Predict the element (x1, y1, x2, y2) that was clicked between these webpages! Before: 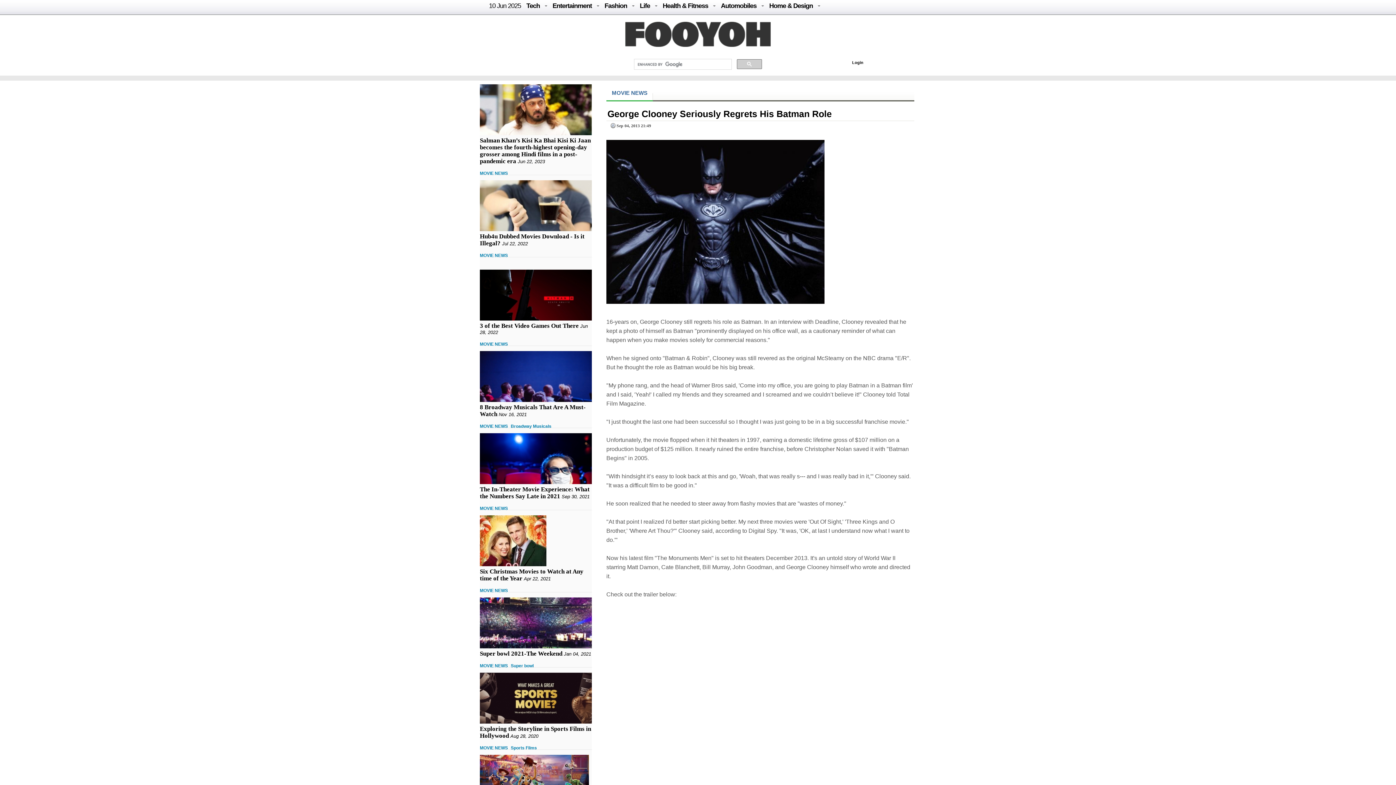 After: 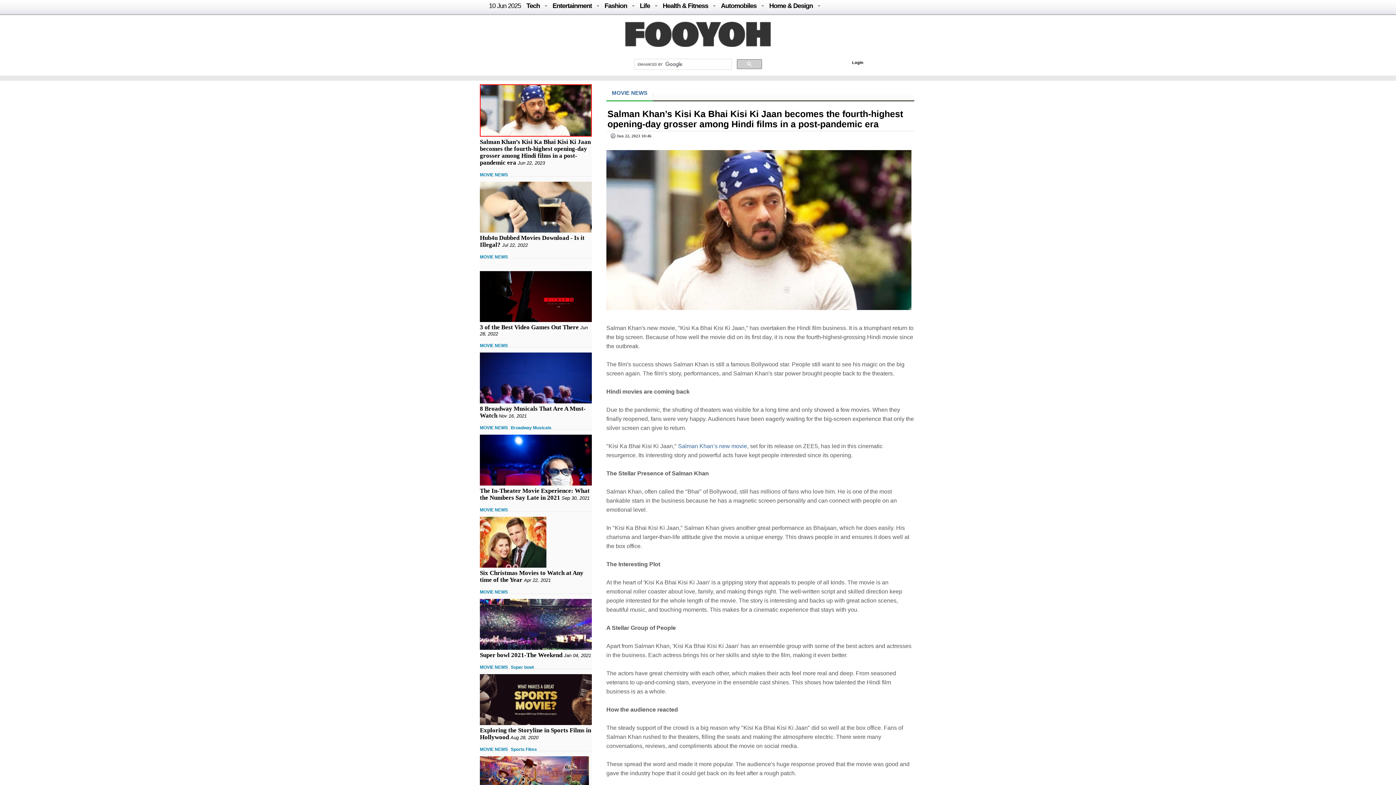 Action: bbox: (480, 137, 590, 164) label: Salman Khan’s Kisi Ka Bhai Kisi Ki Jaan becomes the fourth-highest opening-day grosser among Hindi films in a post-pandemic era